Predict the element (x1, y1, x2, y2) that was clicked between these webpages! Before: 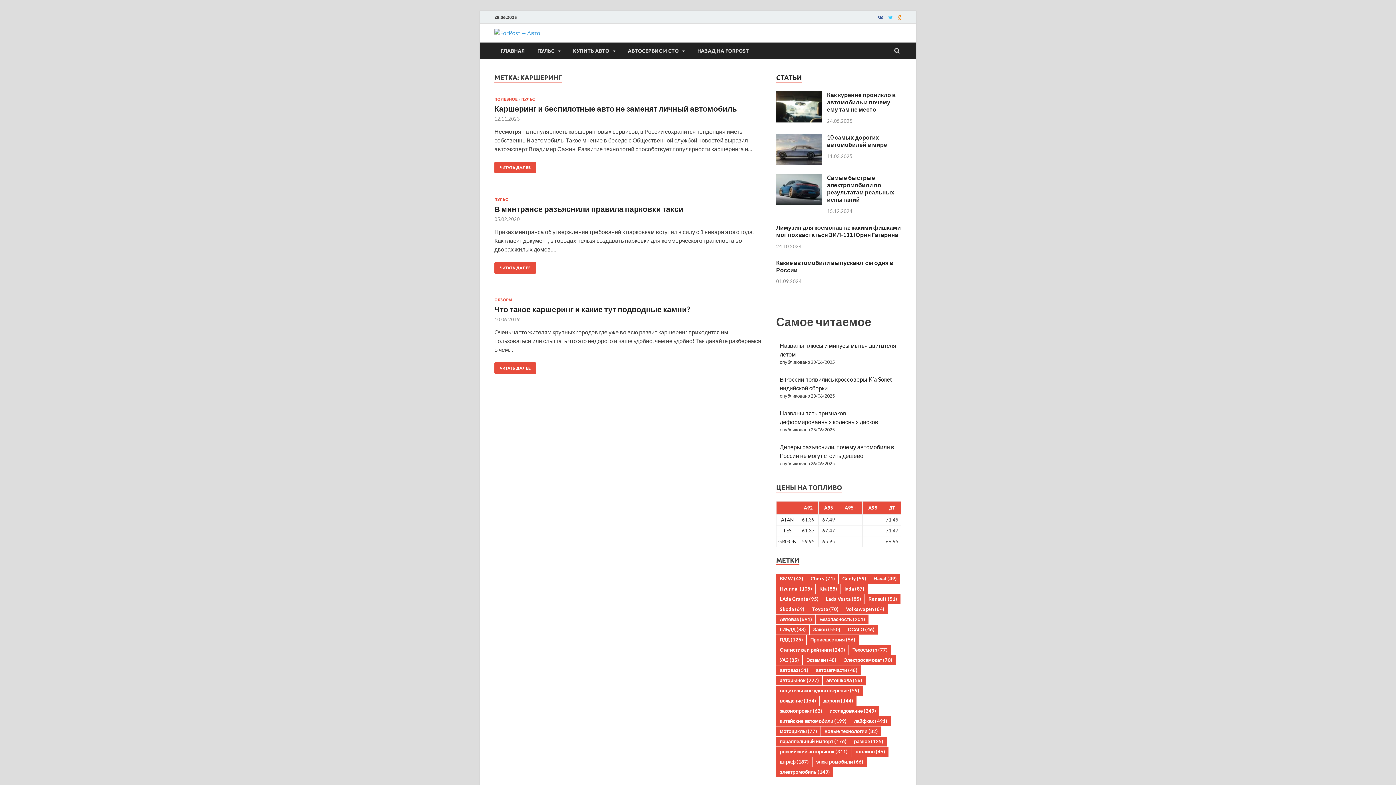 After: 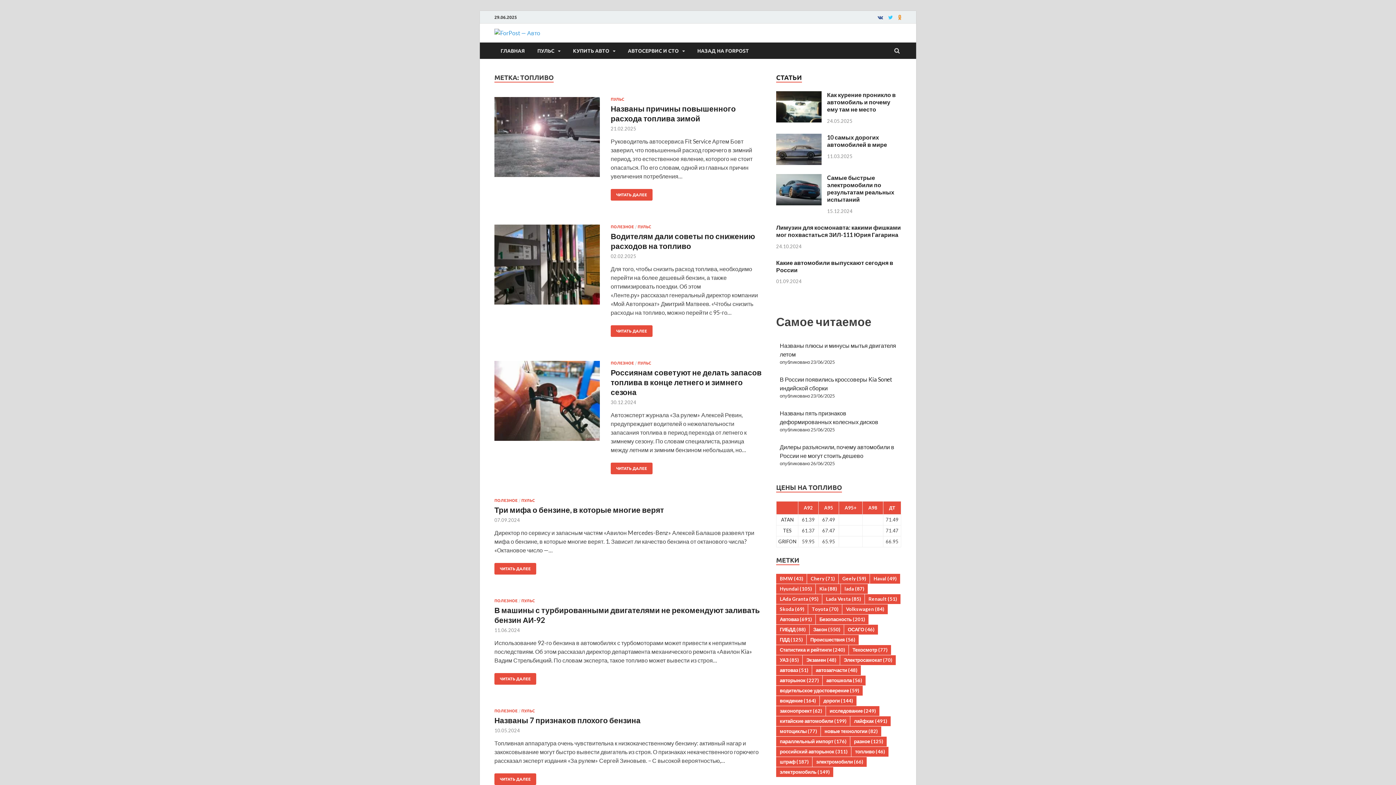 Action: label: топливо (46 элементов) bbox: (851, 747, 888, 757)